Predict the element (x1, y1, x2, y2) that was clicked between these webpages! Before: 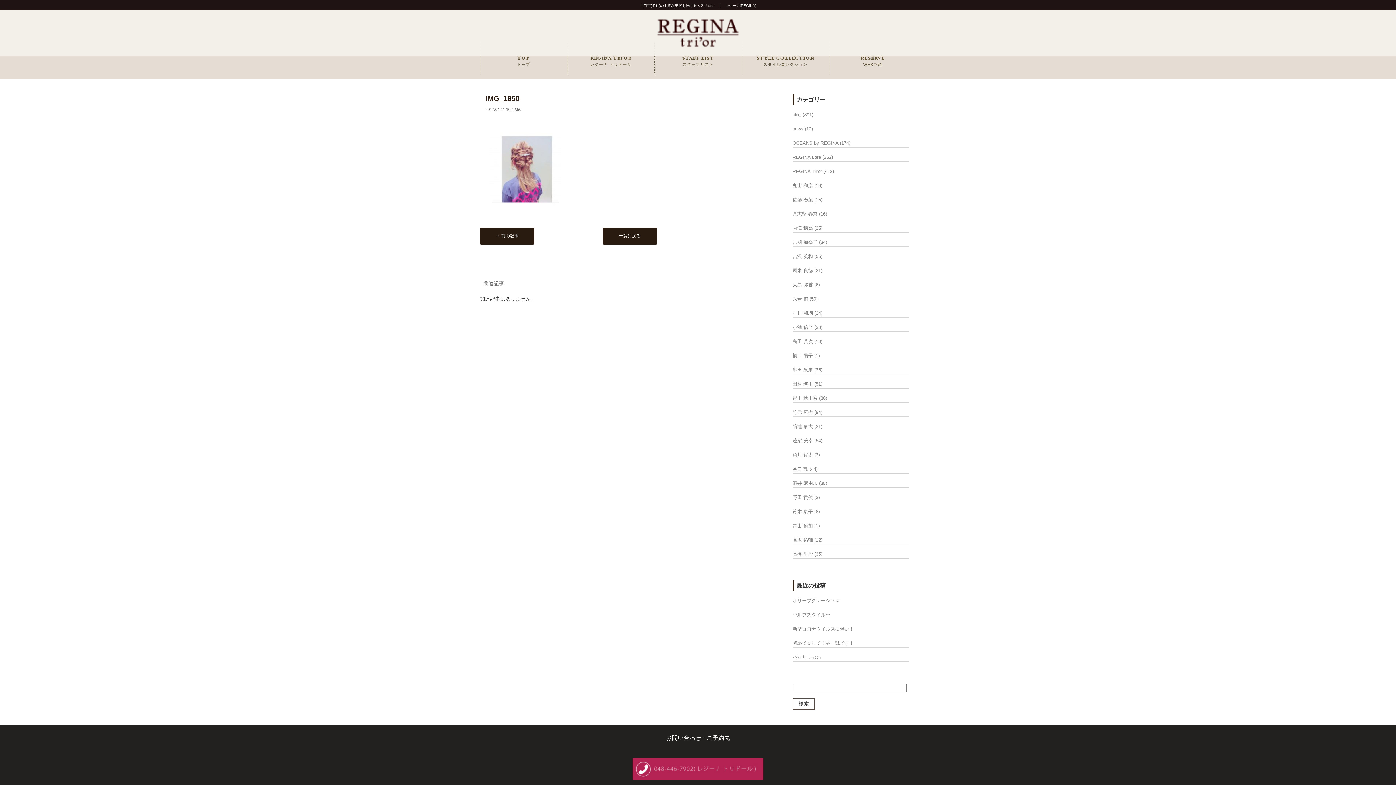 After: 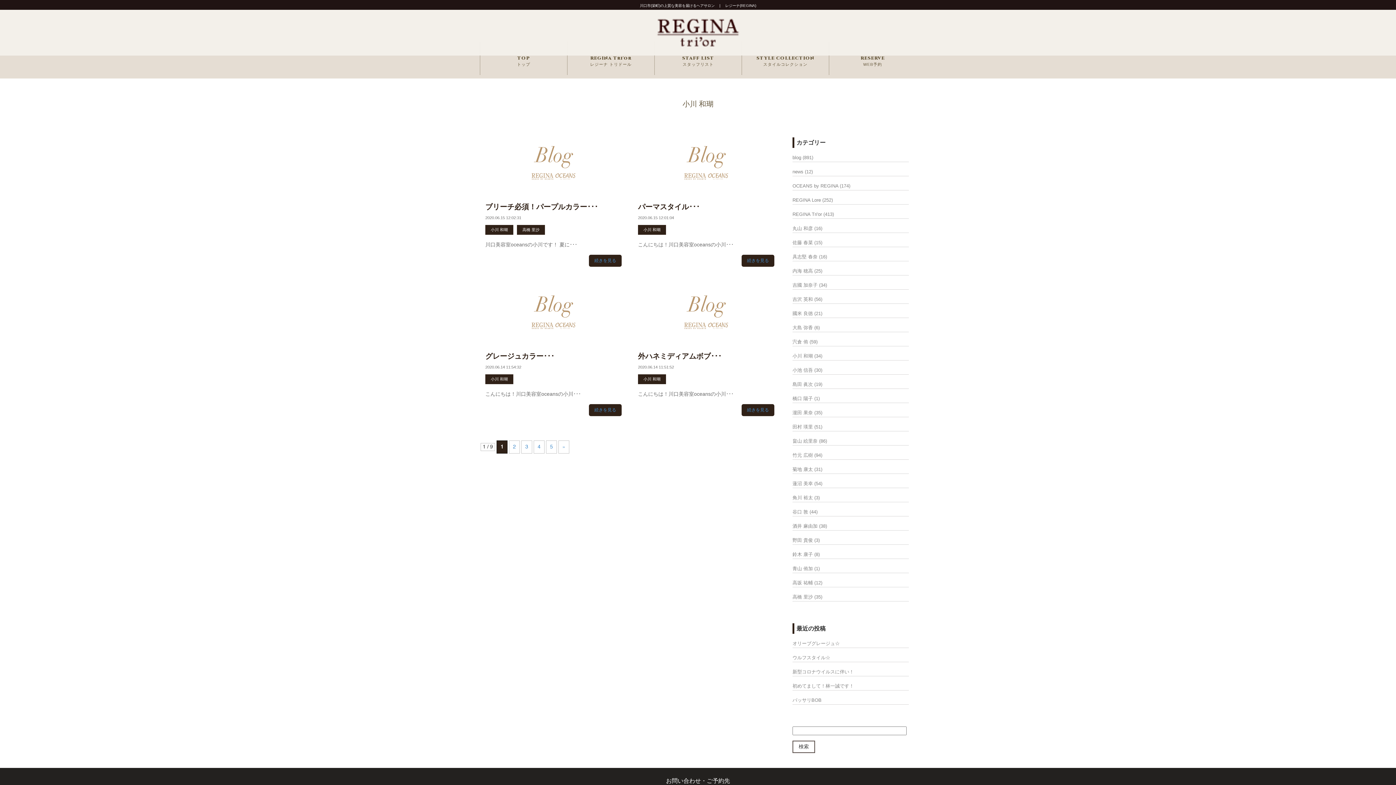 Action: label: 小川 和瑚 bbox: (792, 310, 813, 316)